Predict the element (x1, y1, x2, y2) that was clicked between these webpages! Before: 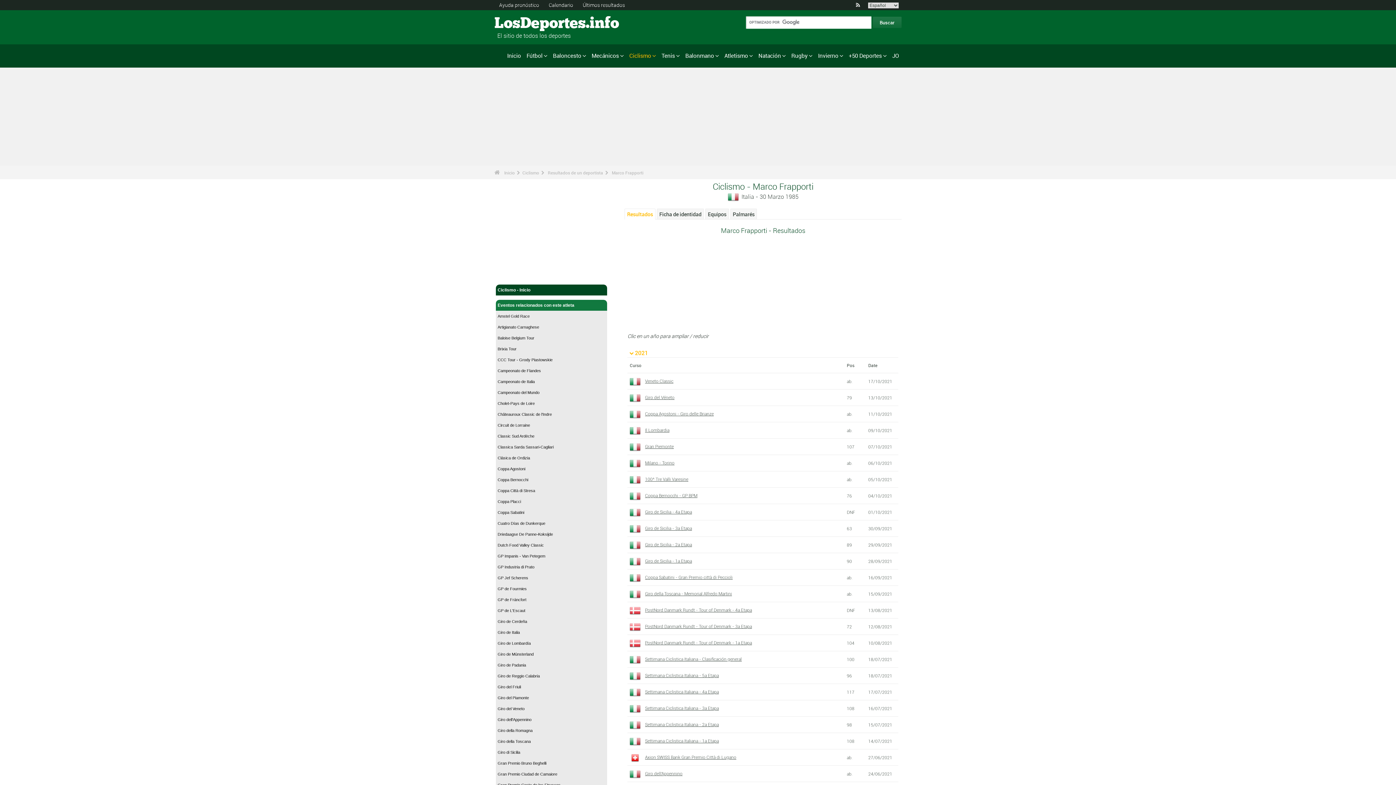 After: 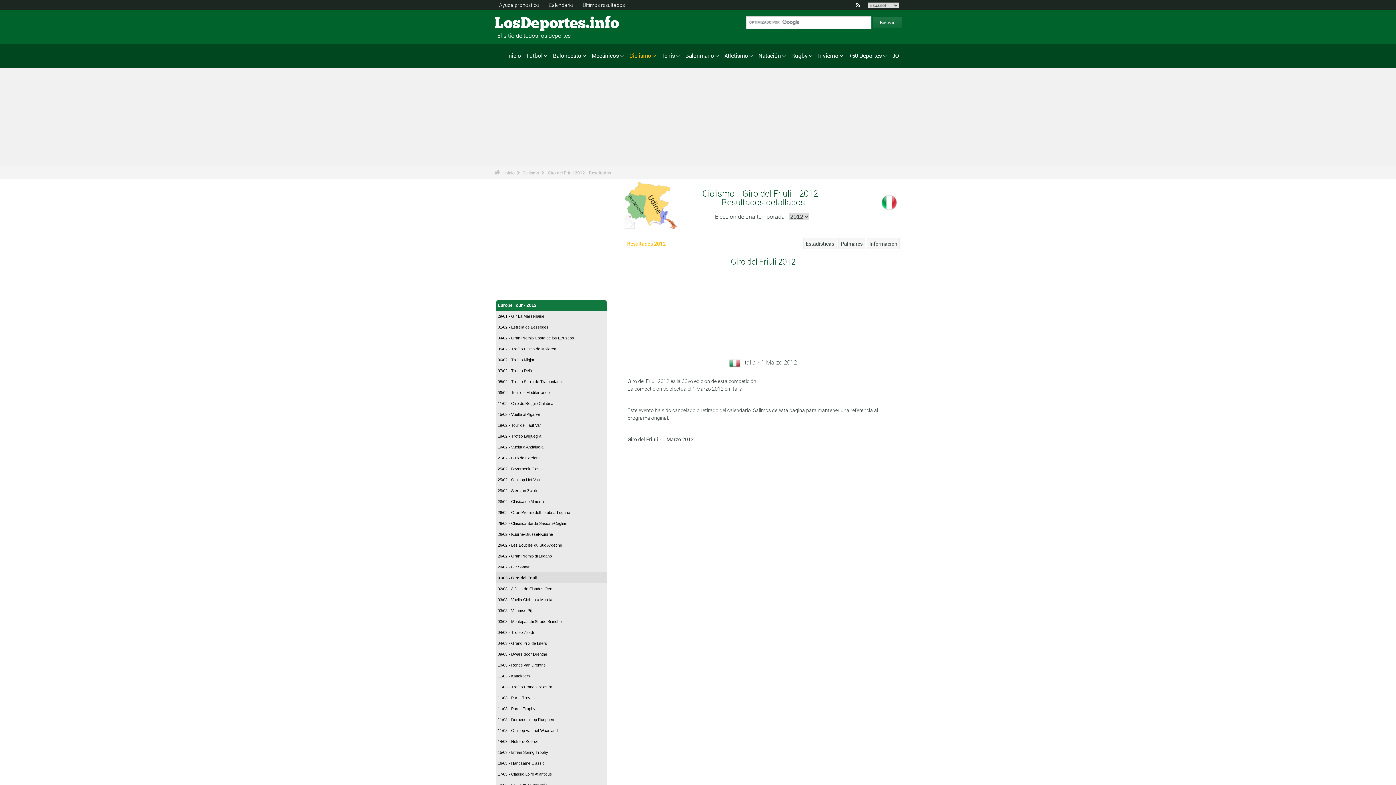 Action: bbox: (496, 681, 607, 692) label: Giro del Friuli